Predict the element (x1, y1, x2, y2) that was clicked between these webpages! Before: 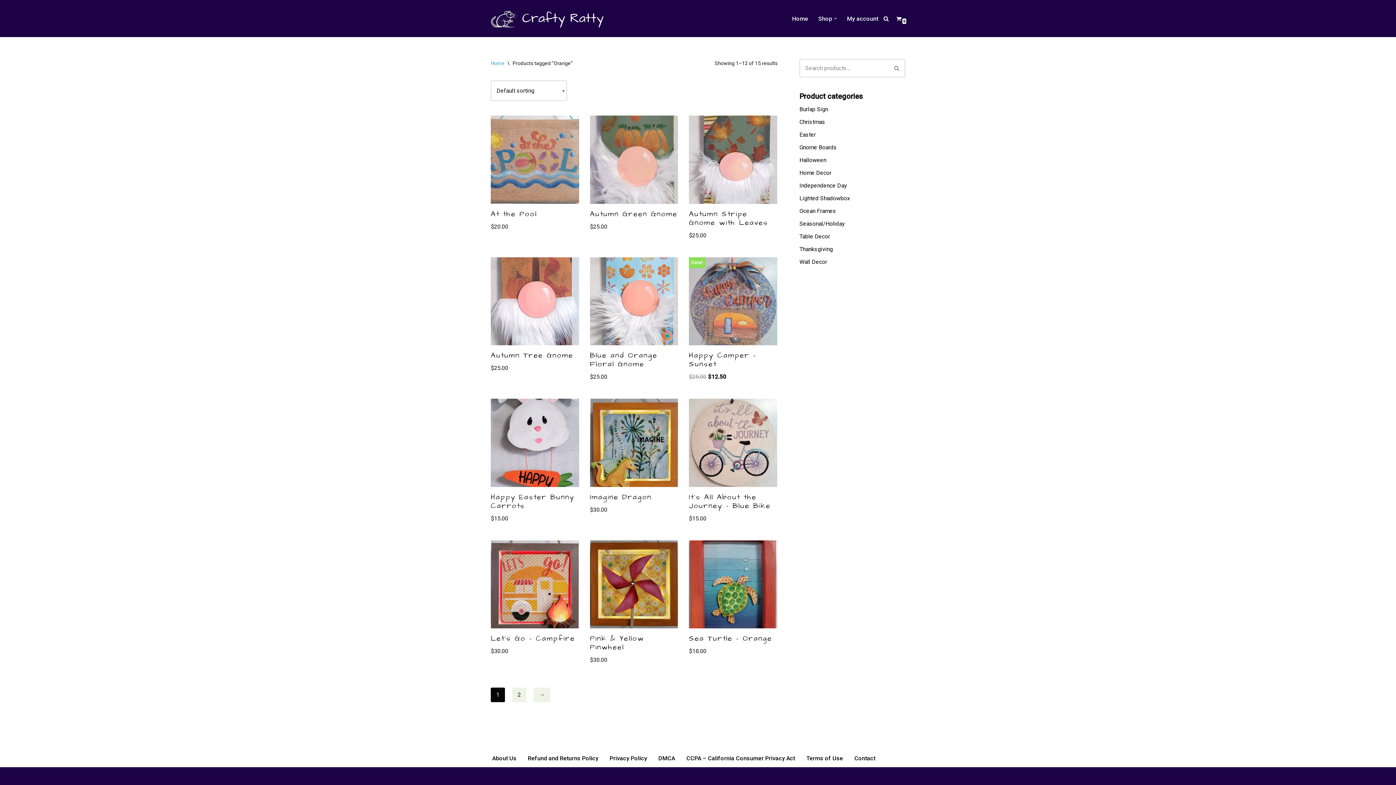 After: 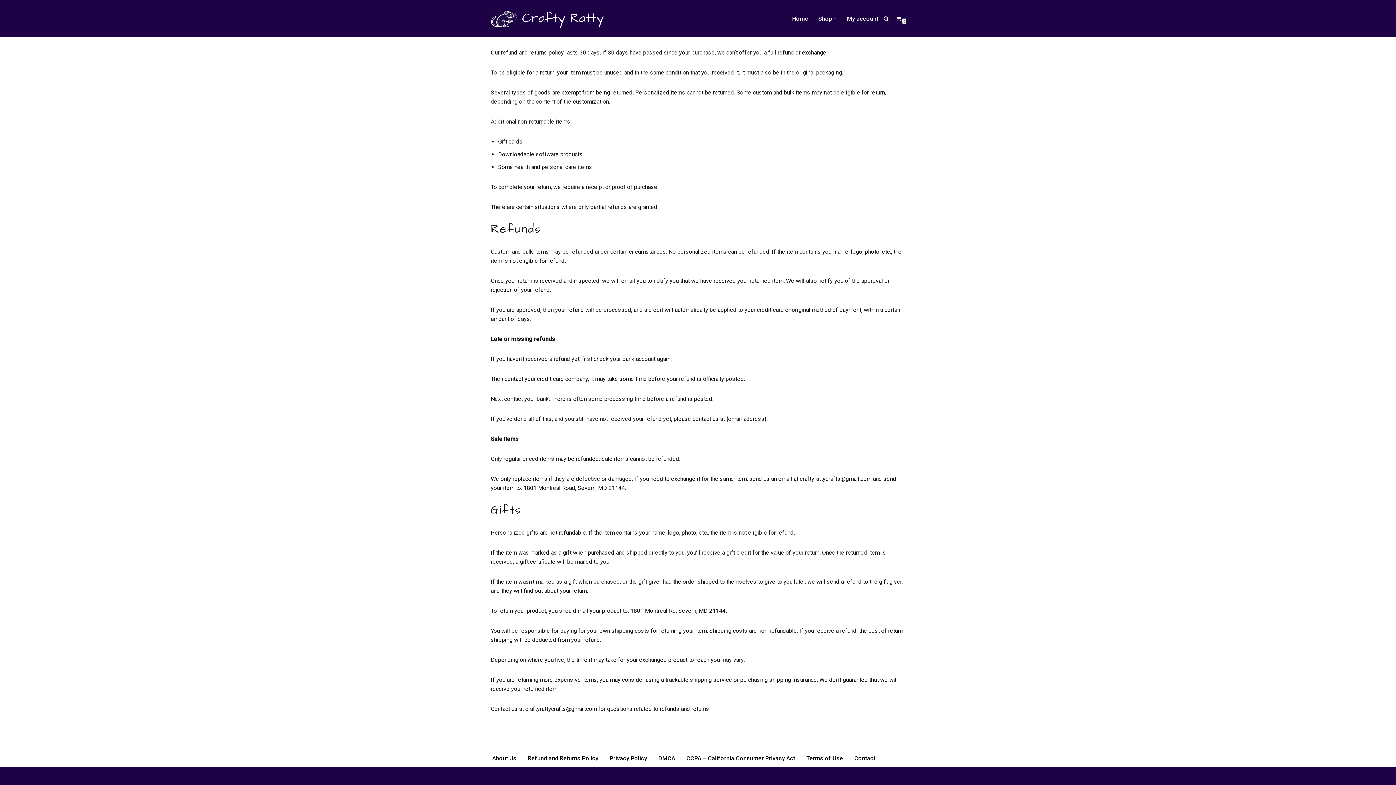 Action: label: Refund and Returns Policy bbox: (528, 753, 598, 763)